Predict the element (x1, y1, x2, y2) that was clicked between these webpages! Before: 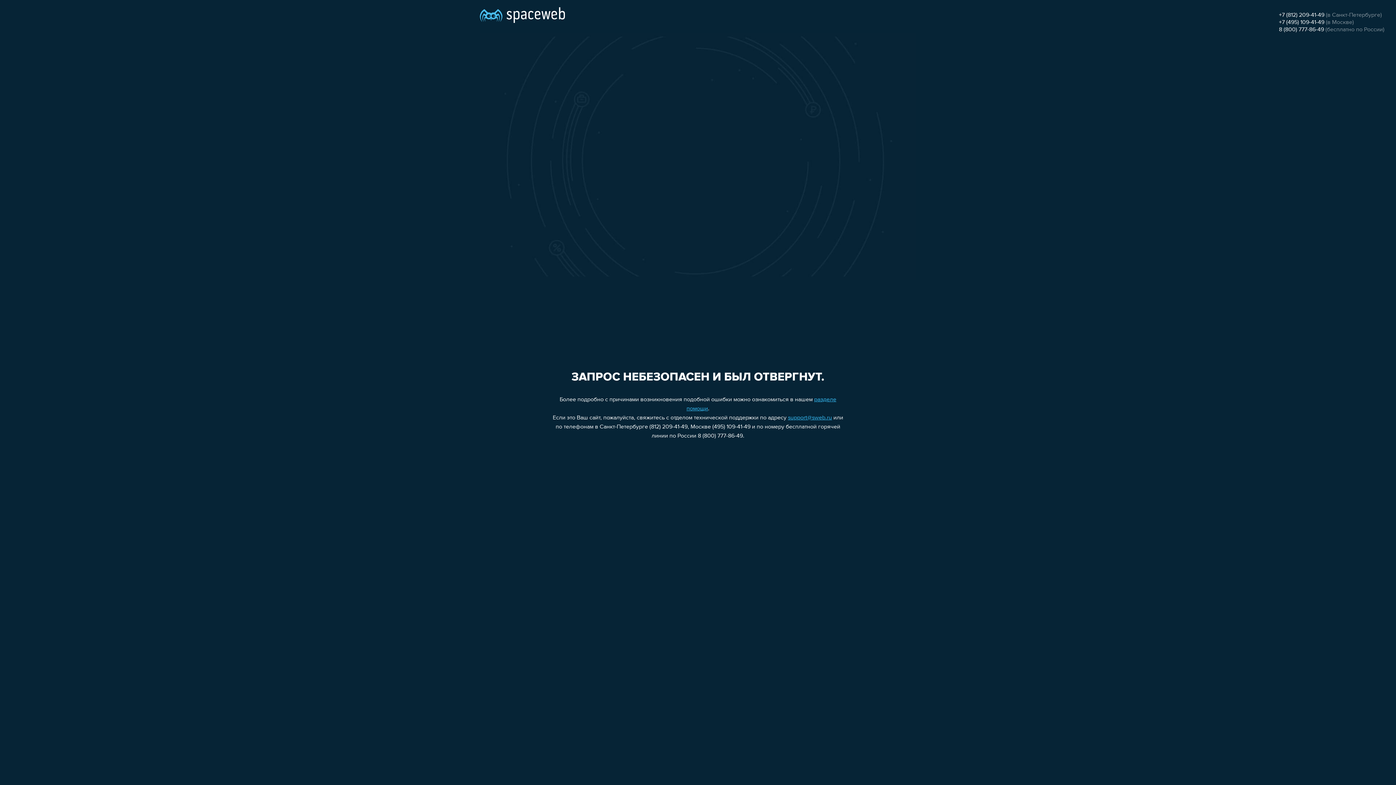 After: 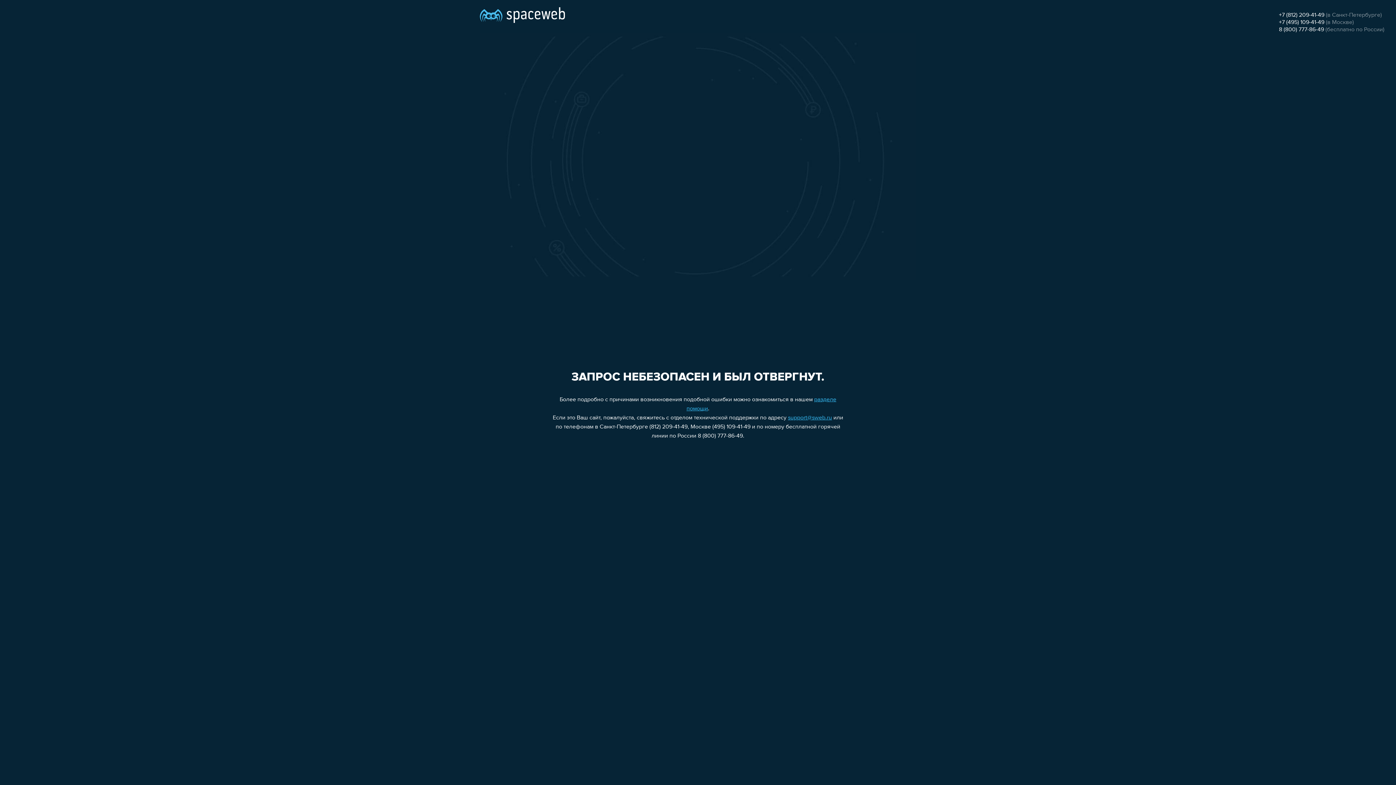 Action: label: 8 (800) 777-86-49 bbox: (1279, 26, 1324, 32)